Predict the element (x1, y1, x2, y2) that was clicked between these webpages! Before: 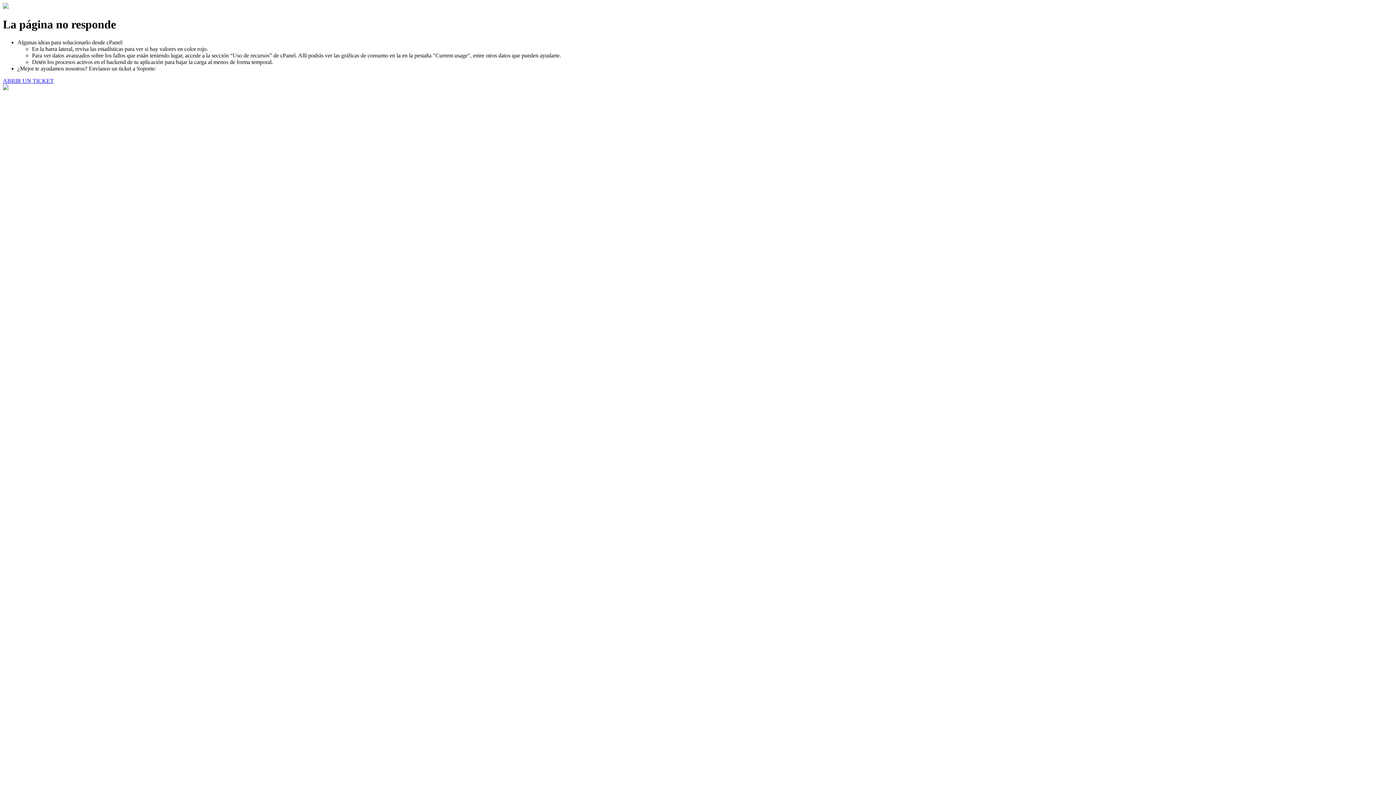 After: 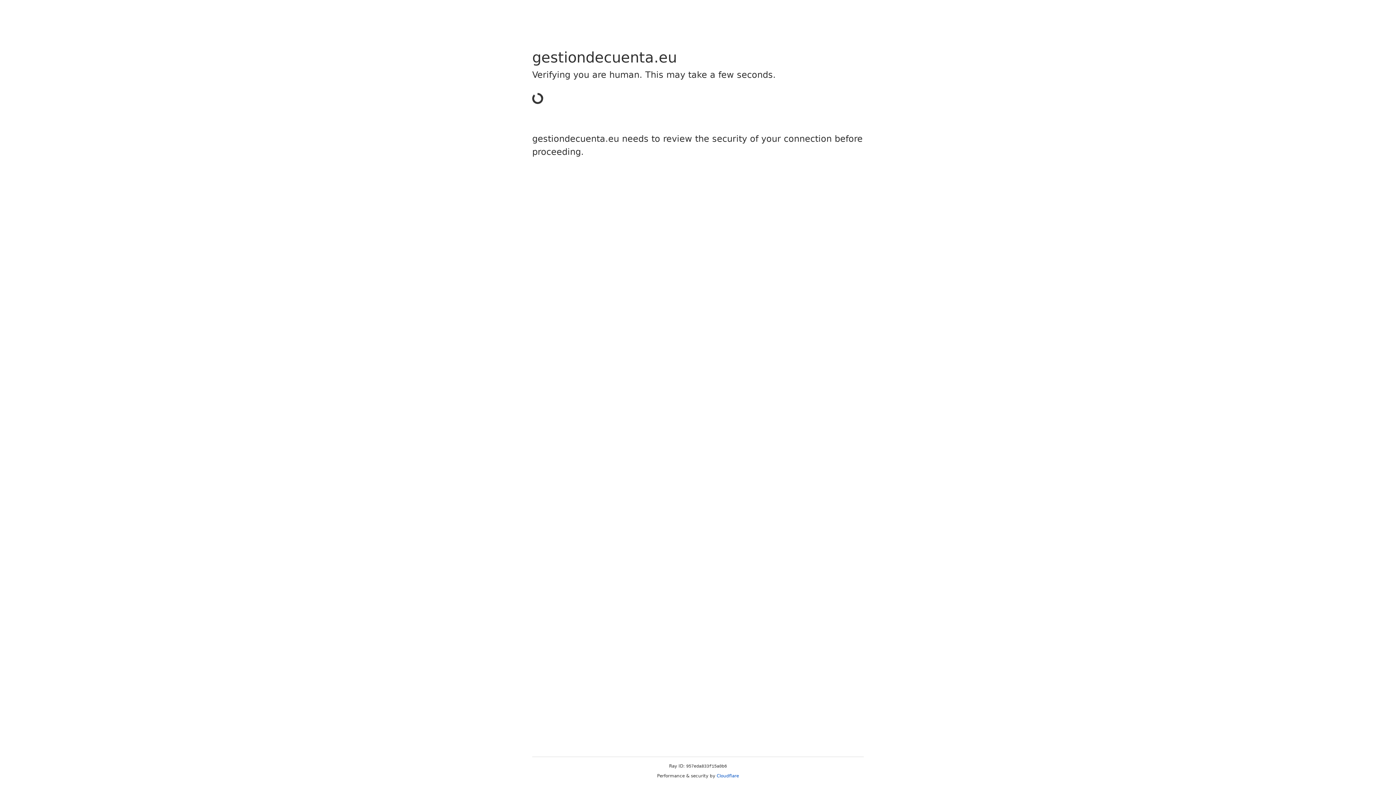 Action: bbox: (2, 77, 53, 83) label: ABRIR UN TICKET